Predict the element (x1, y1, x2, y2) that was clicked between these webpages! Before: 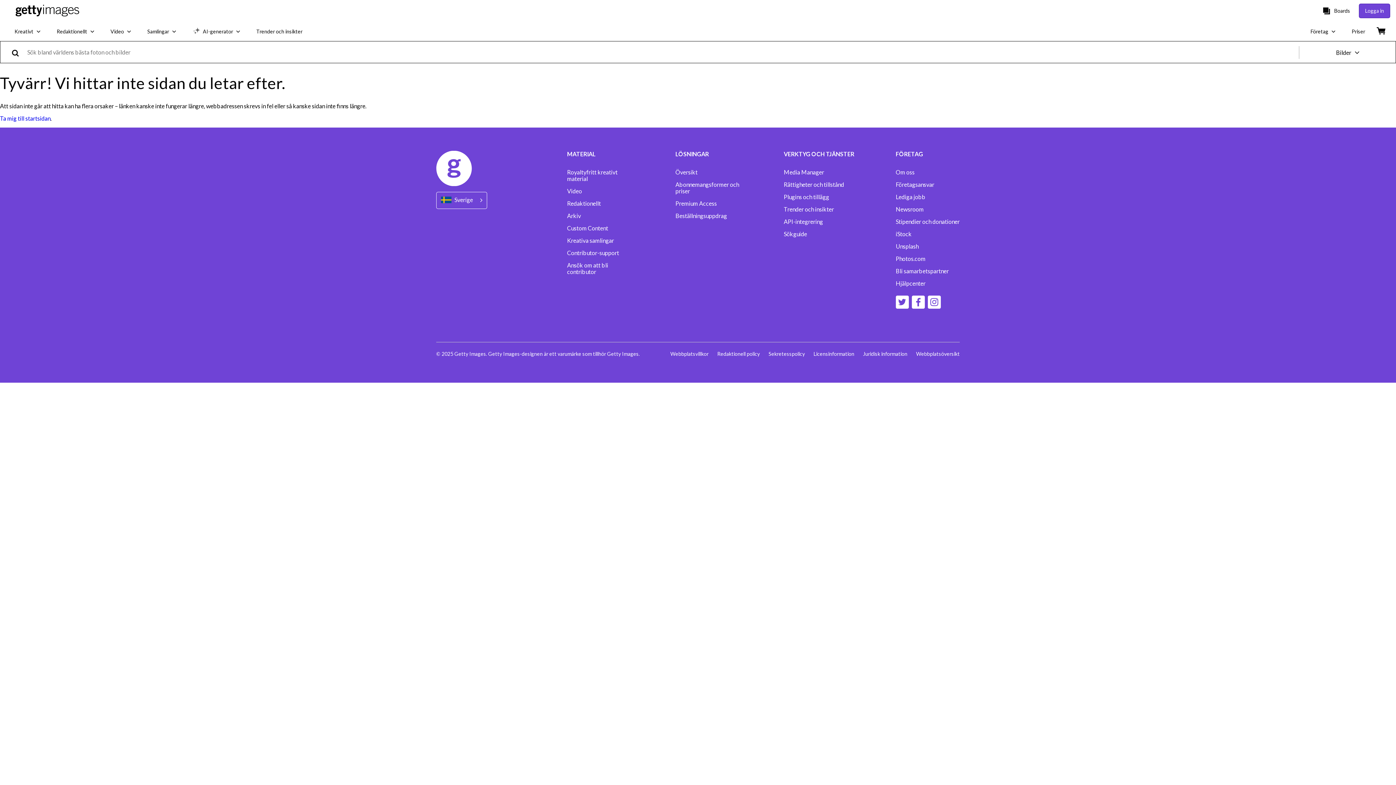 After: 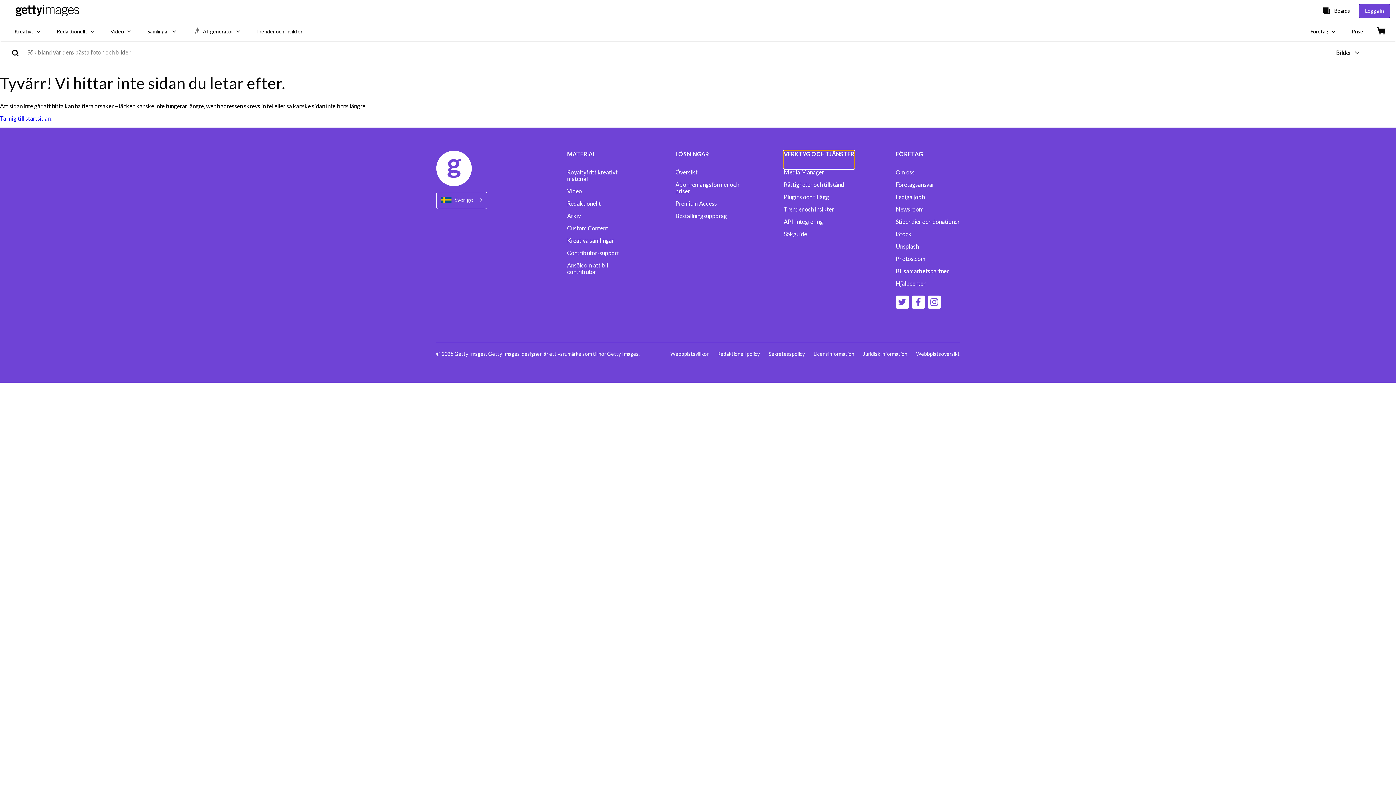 Action: label: Accordion Tools and Services Links bbox: (784, 150, 854, 169)